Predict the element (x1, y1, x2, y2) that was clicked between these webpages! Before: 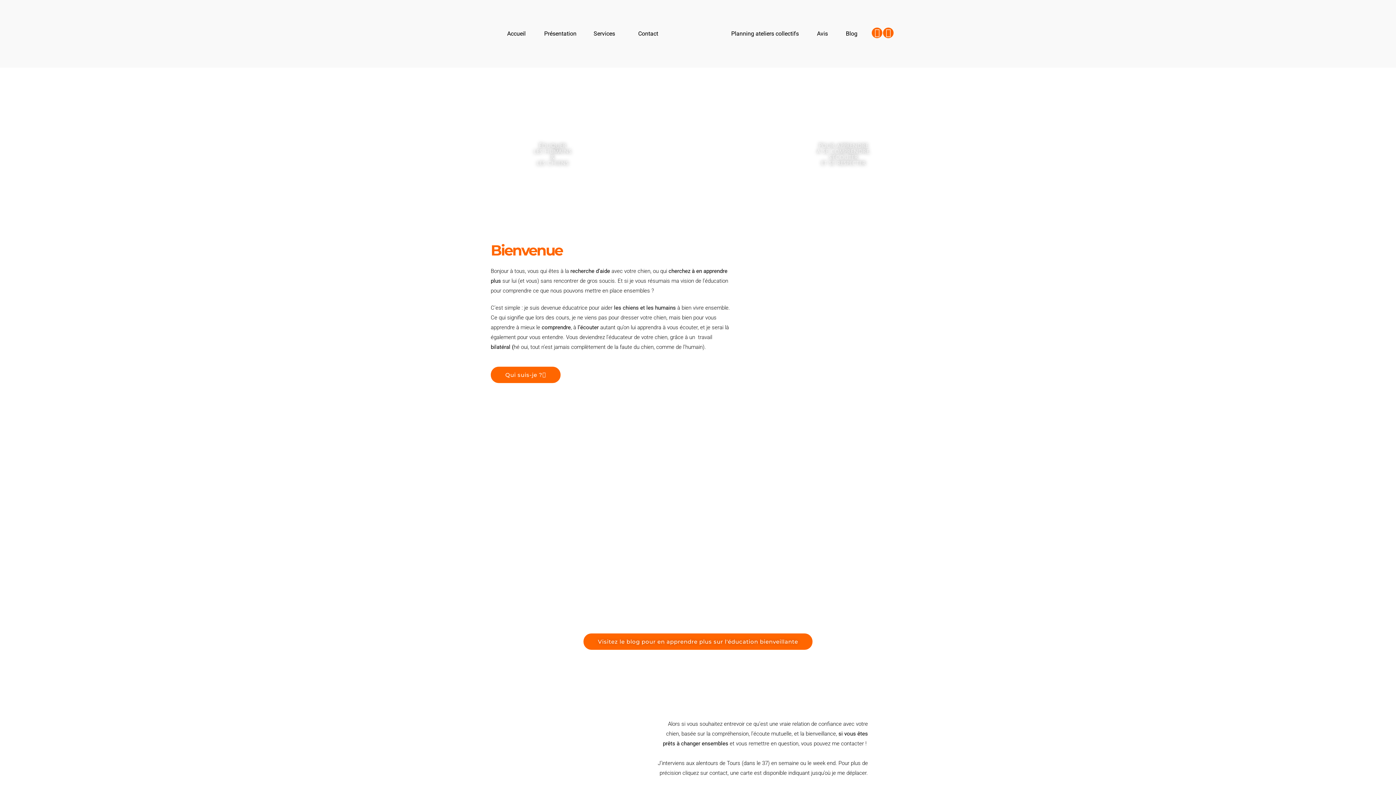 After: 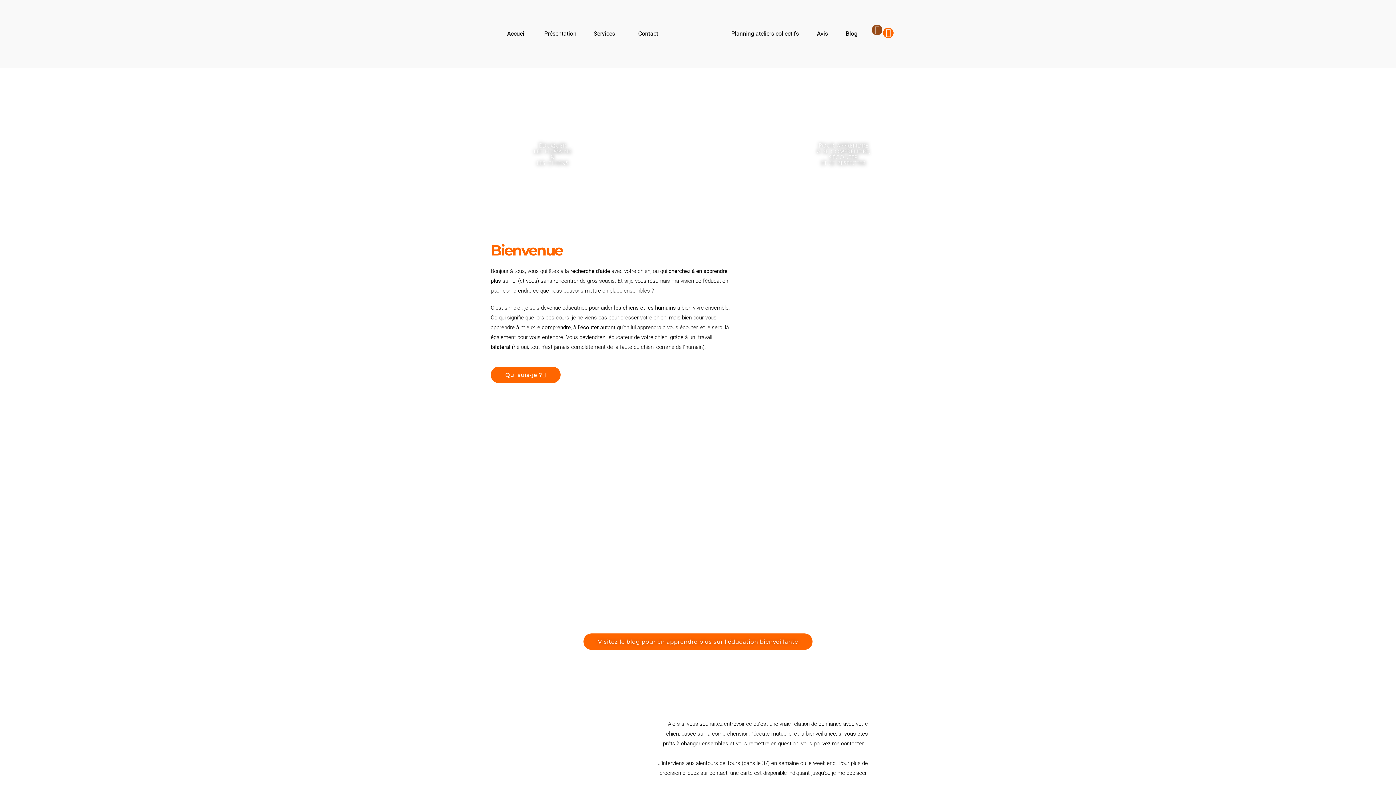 Action: label: Facebook bbox: (872, 27, 882, 38)